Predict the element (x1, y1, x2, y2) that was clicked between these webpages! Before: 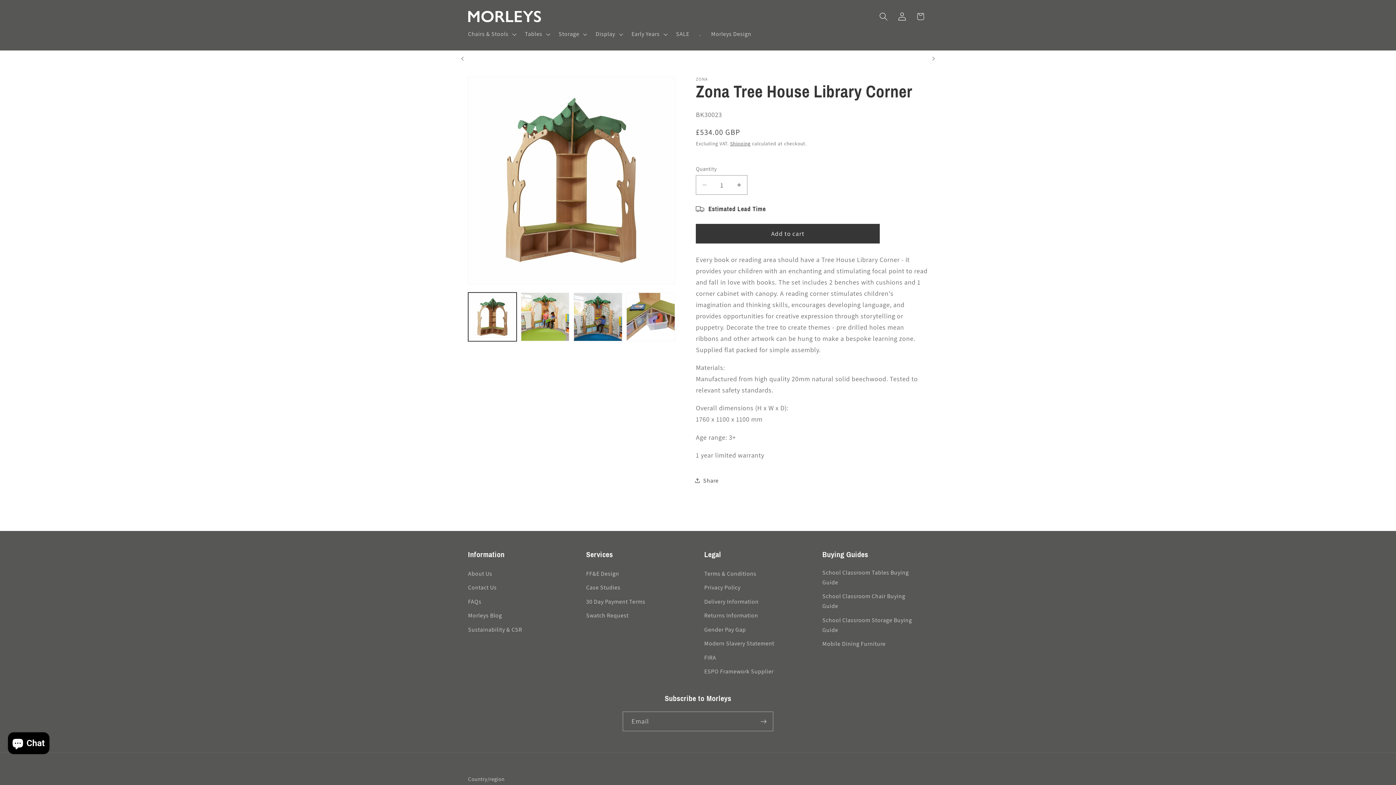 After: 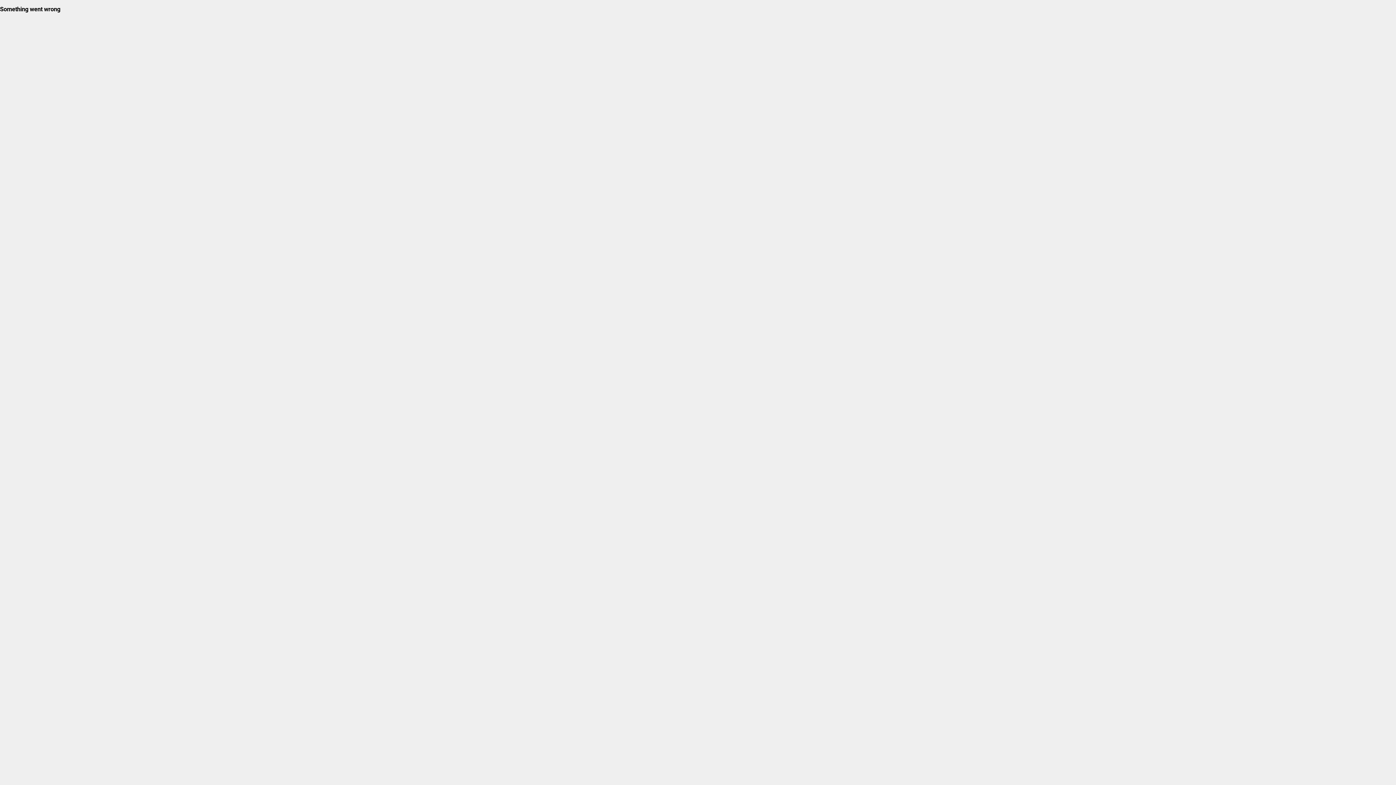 Action: bbox: (468, 622, 522, 636) label: Sustainability & CSR